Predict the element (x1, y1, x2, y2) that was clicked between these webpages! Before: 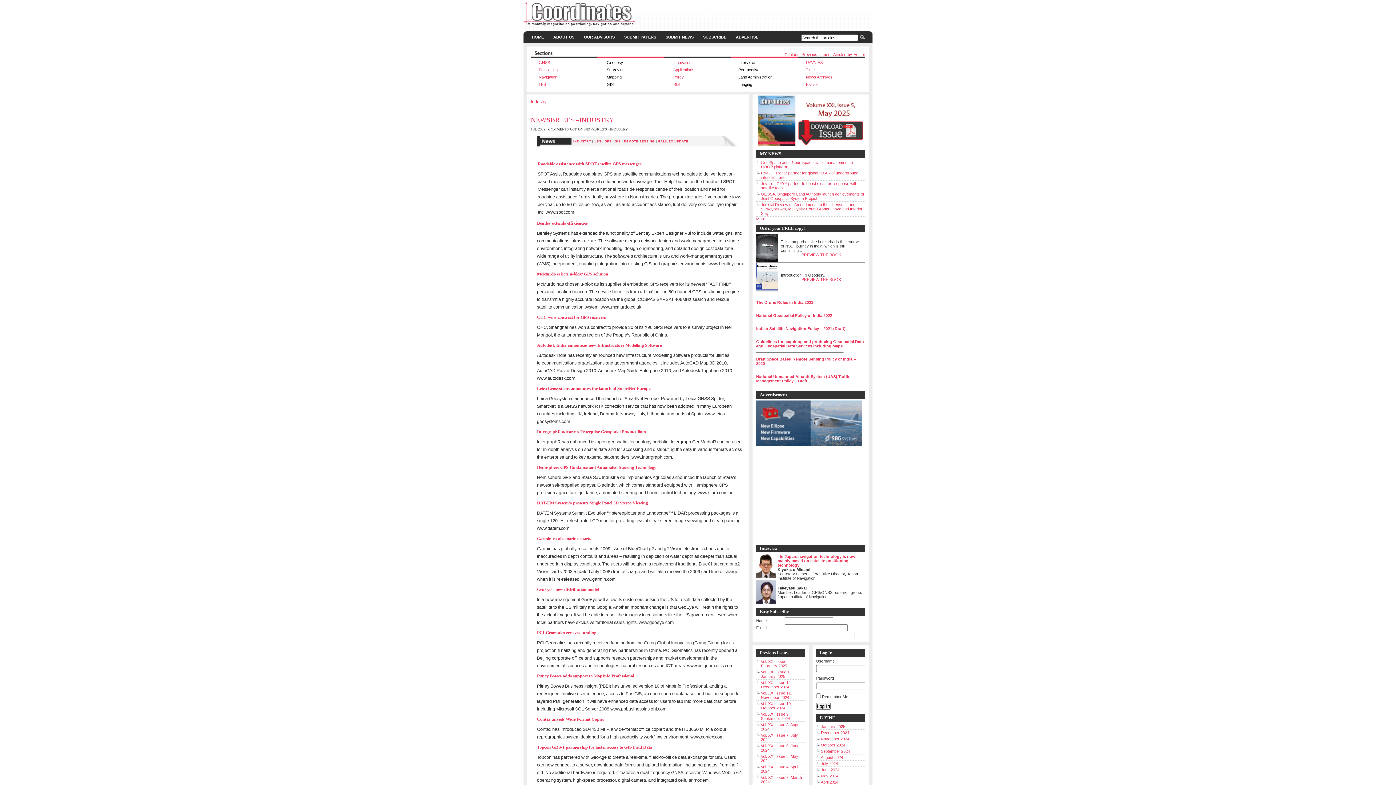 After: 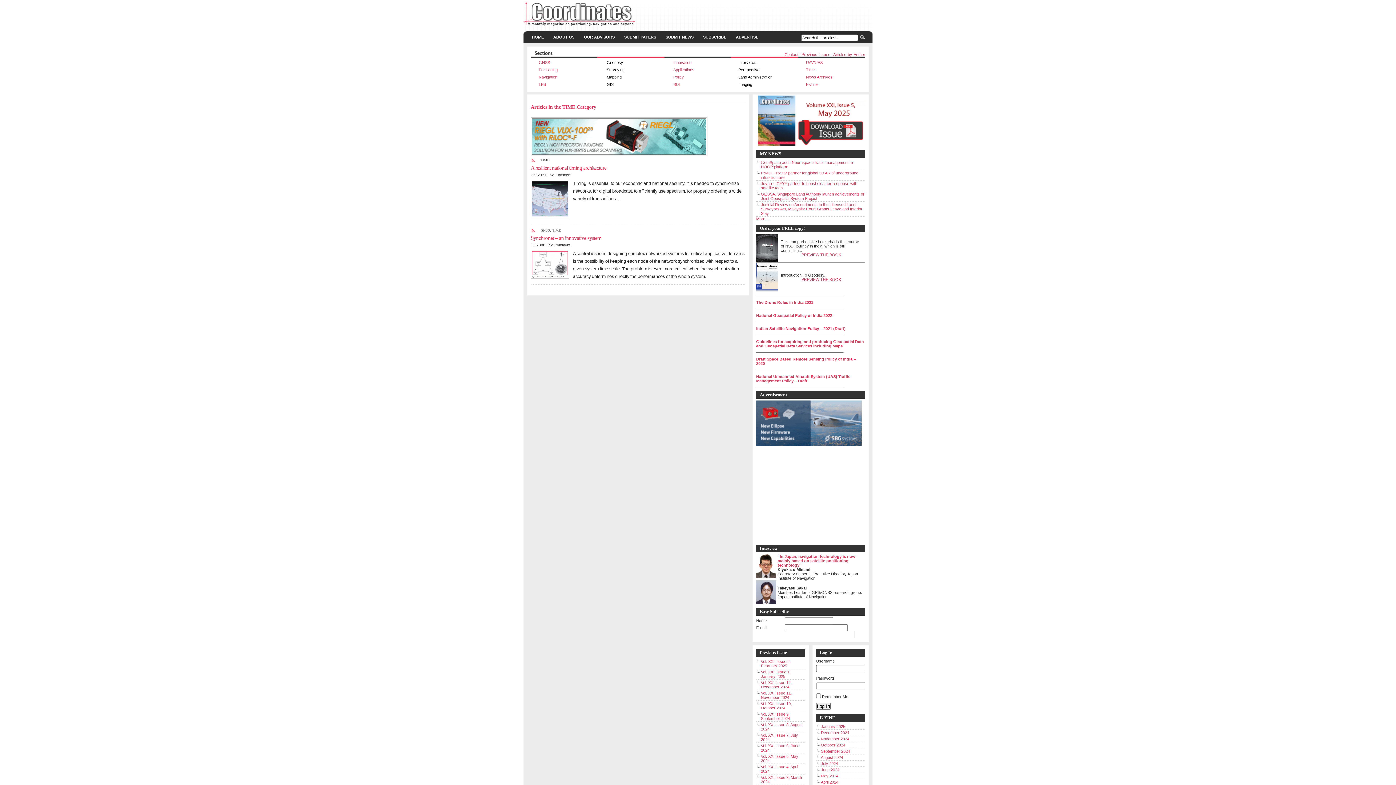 Action: label: Time bbox: (806, 67, 814, 72)